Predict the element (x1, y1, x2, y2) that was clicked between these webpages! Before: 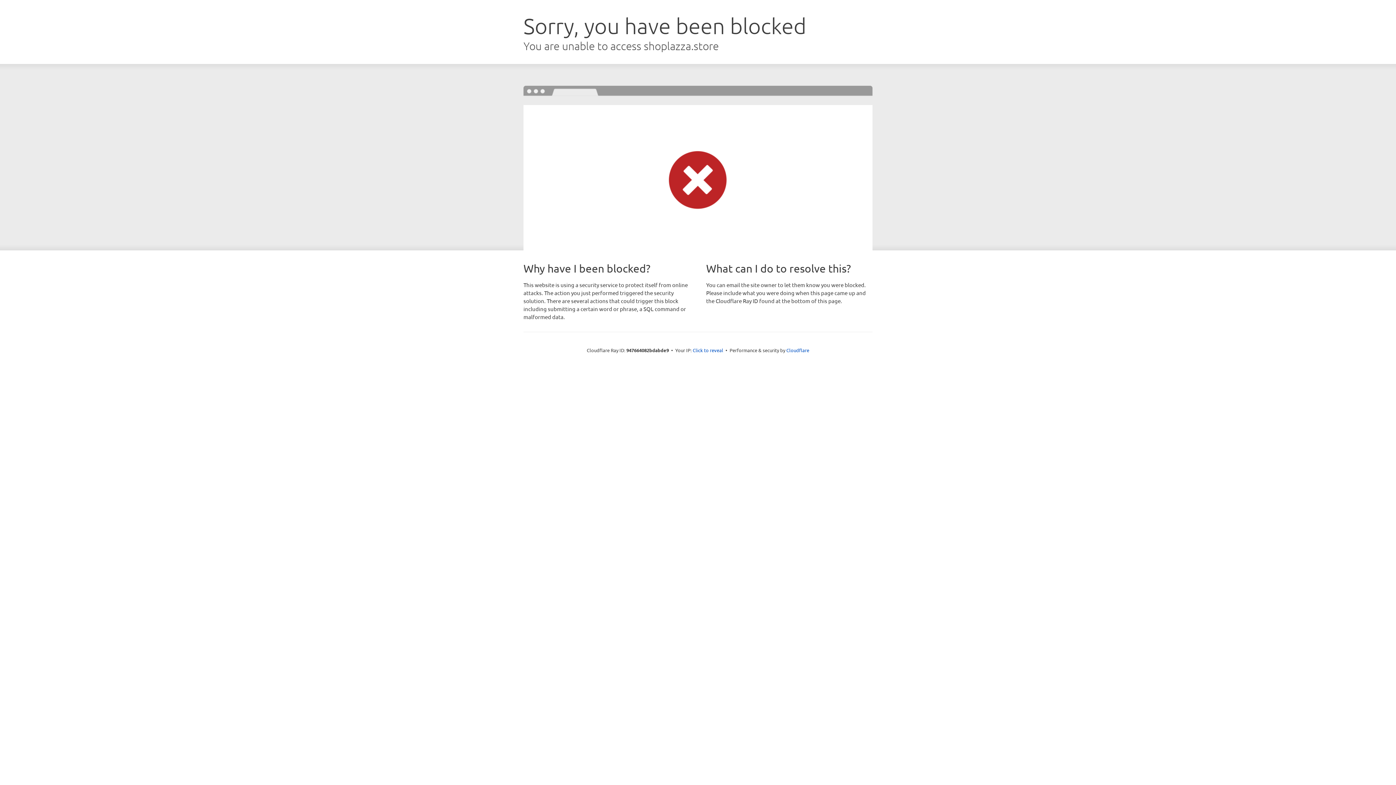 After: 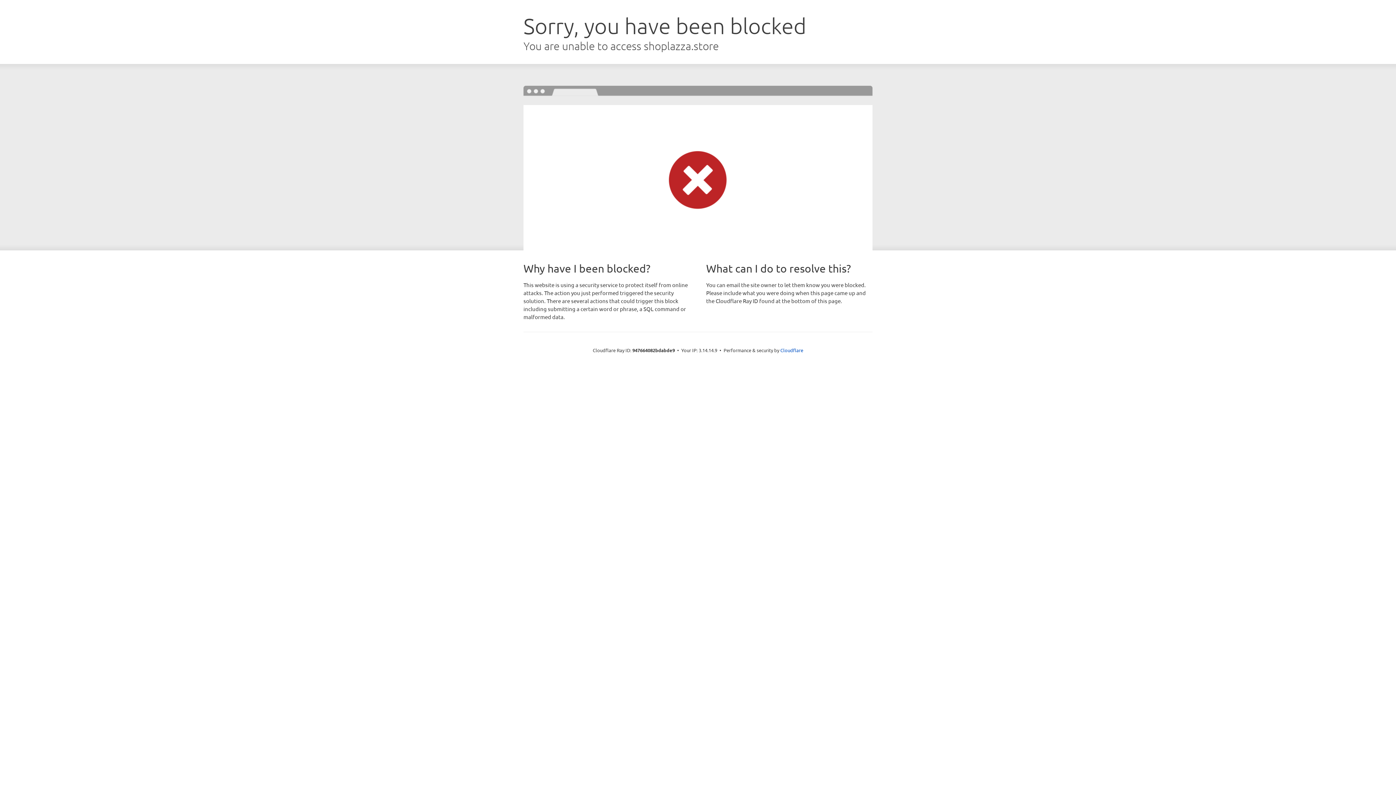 Action: bbox: (692, 346, 723, 353) label: Click to reveal